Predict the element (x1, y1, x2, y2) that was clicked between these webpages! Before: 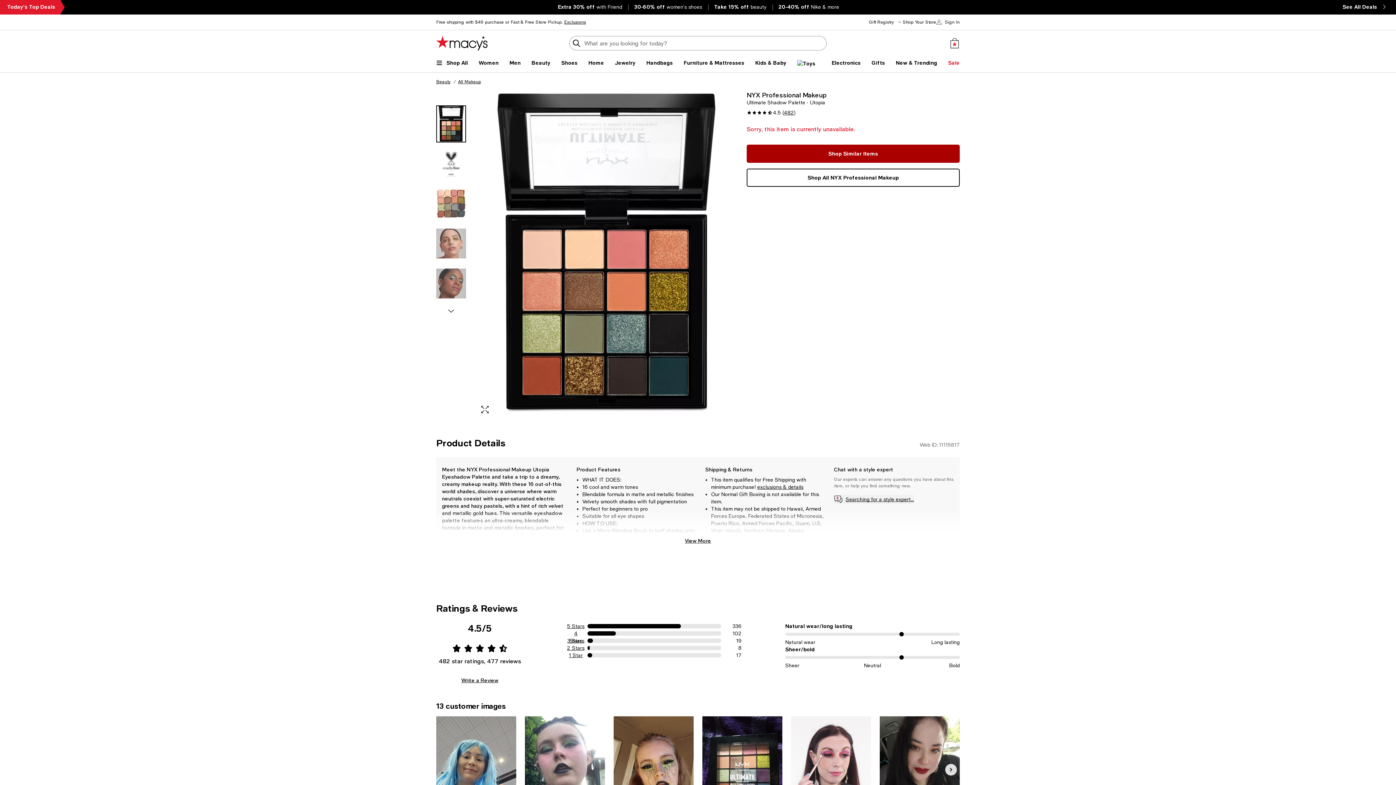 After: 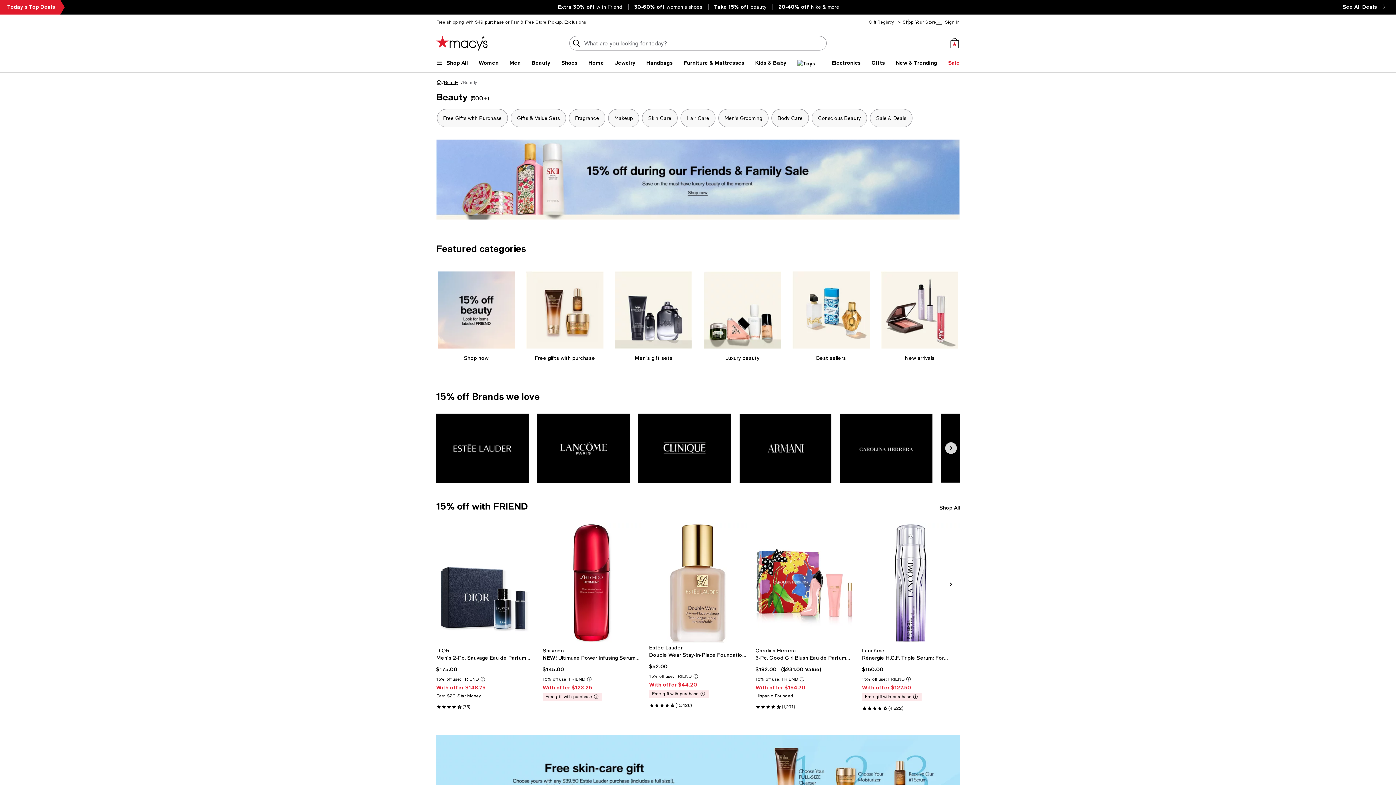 Action: label: Beauty bbox: (436, 78, 450, 85)